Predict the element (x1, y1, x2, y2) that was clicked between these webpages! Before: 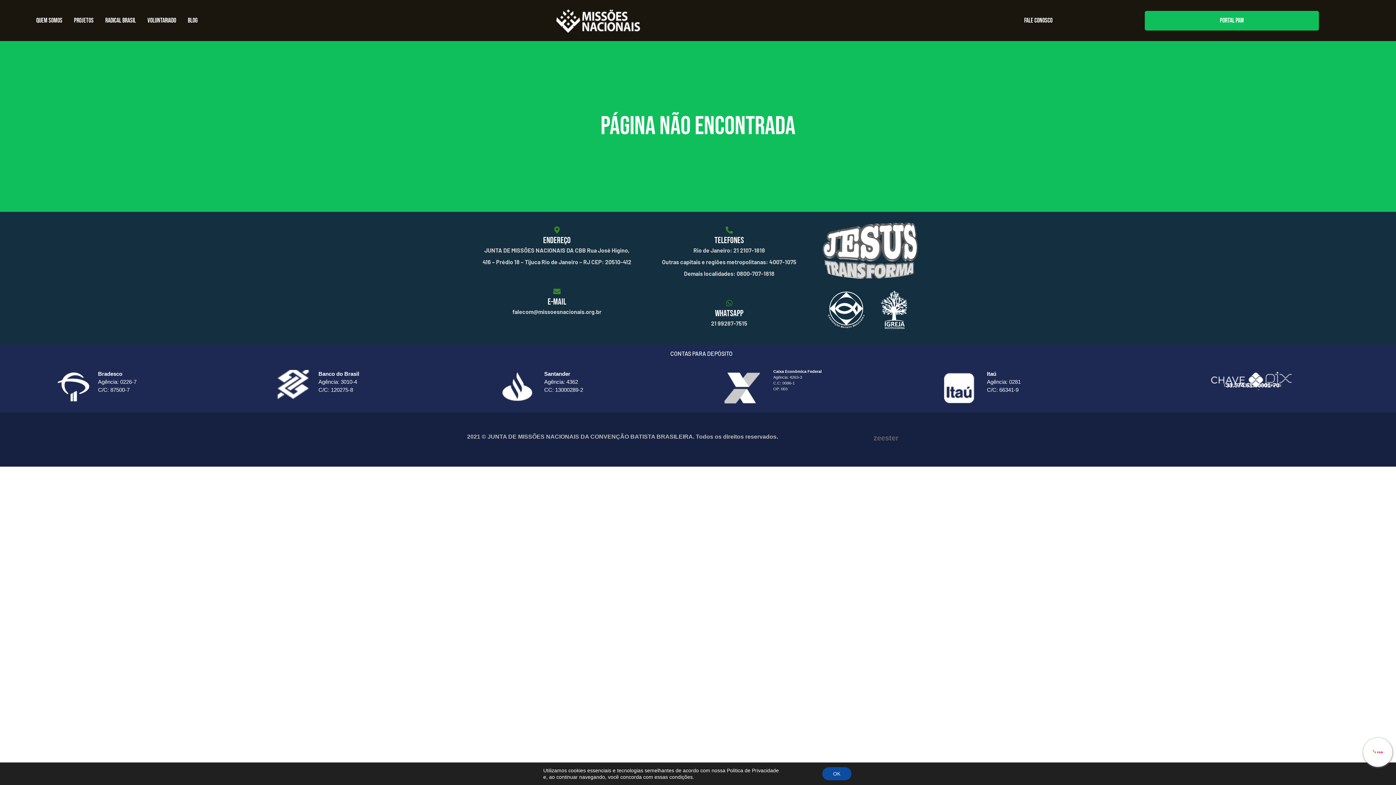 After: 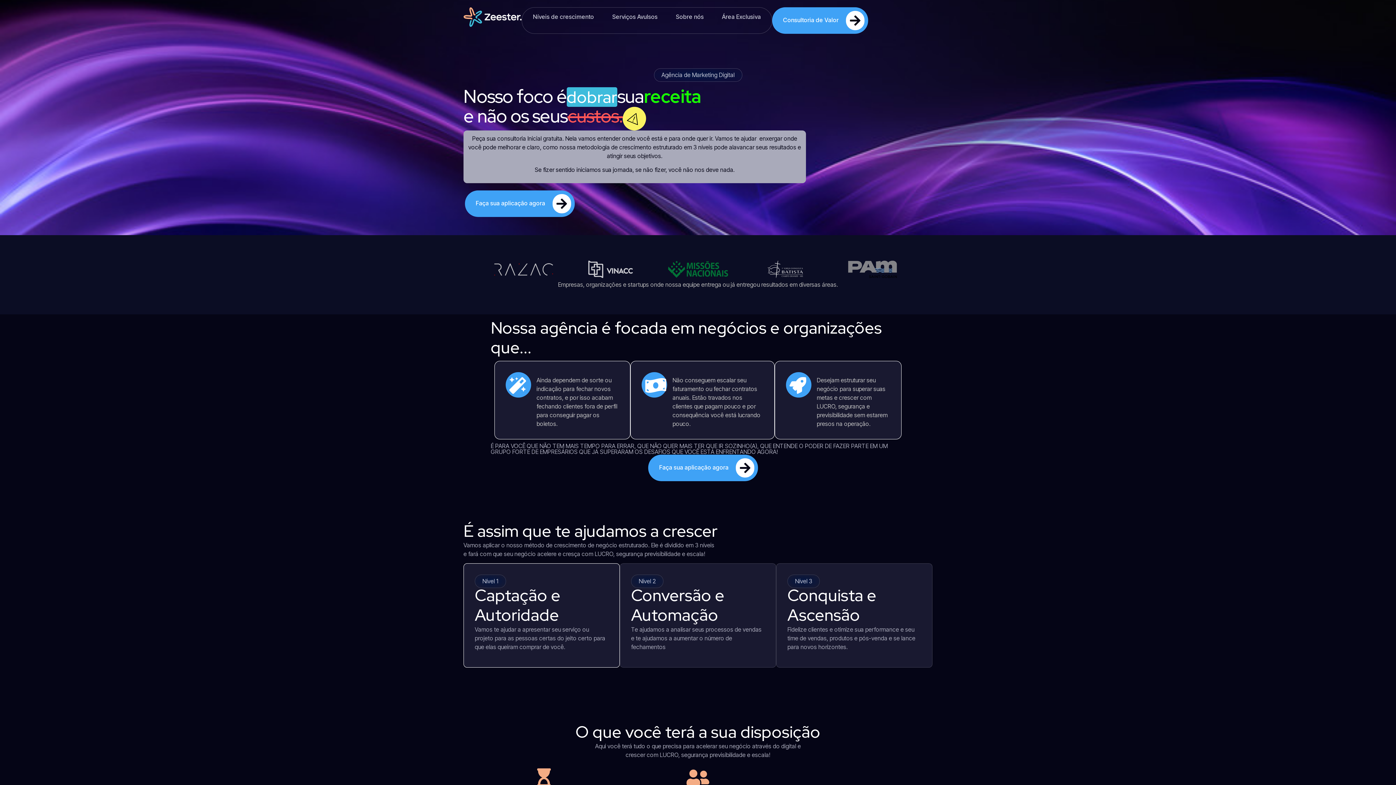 Action: label: zeester bbox: (873, 434, 898, 442)